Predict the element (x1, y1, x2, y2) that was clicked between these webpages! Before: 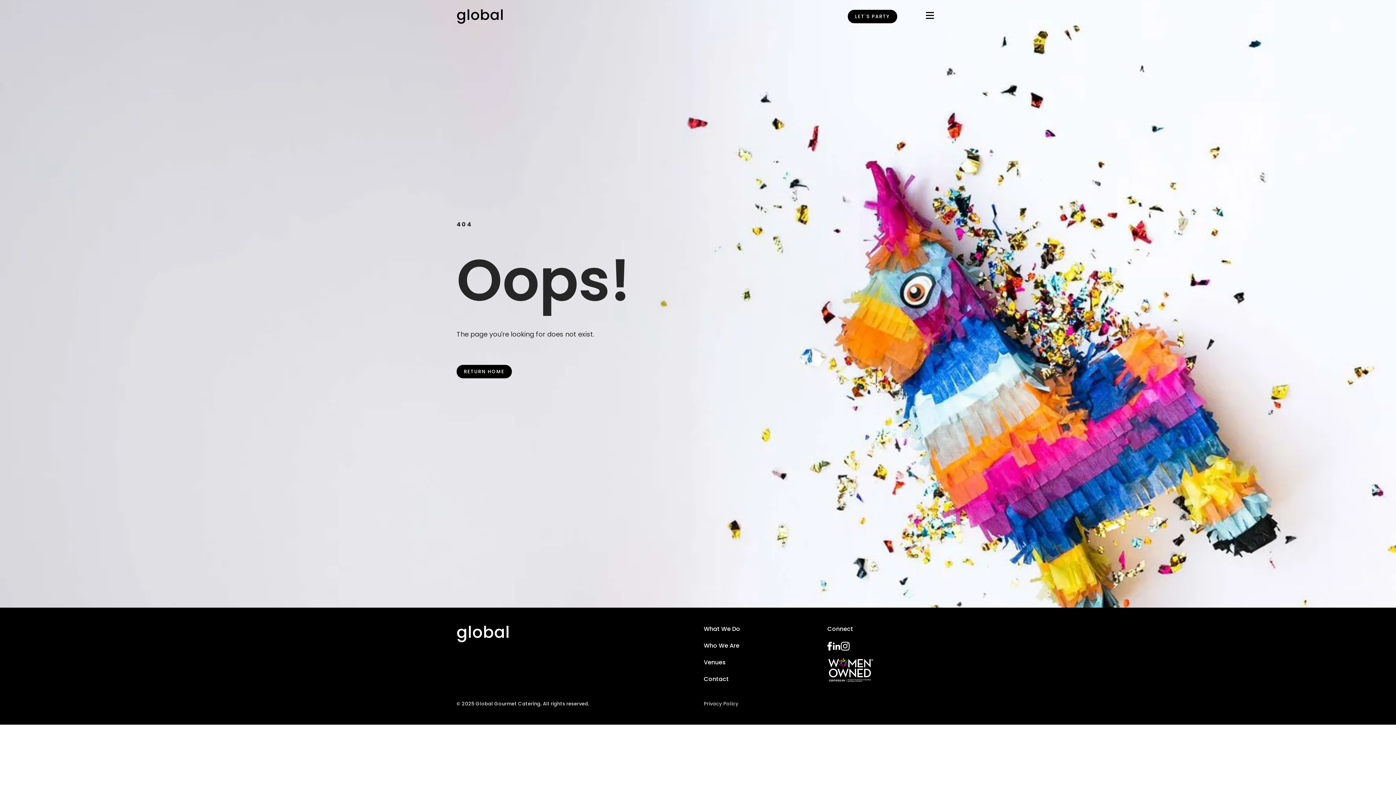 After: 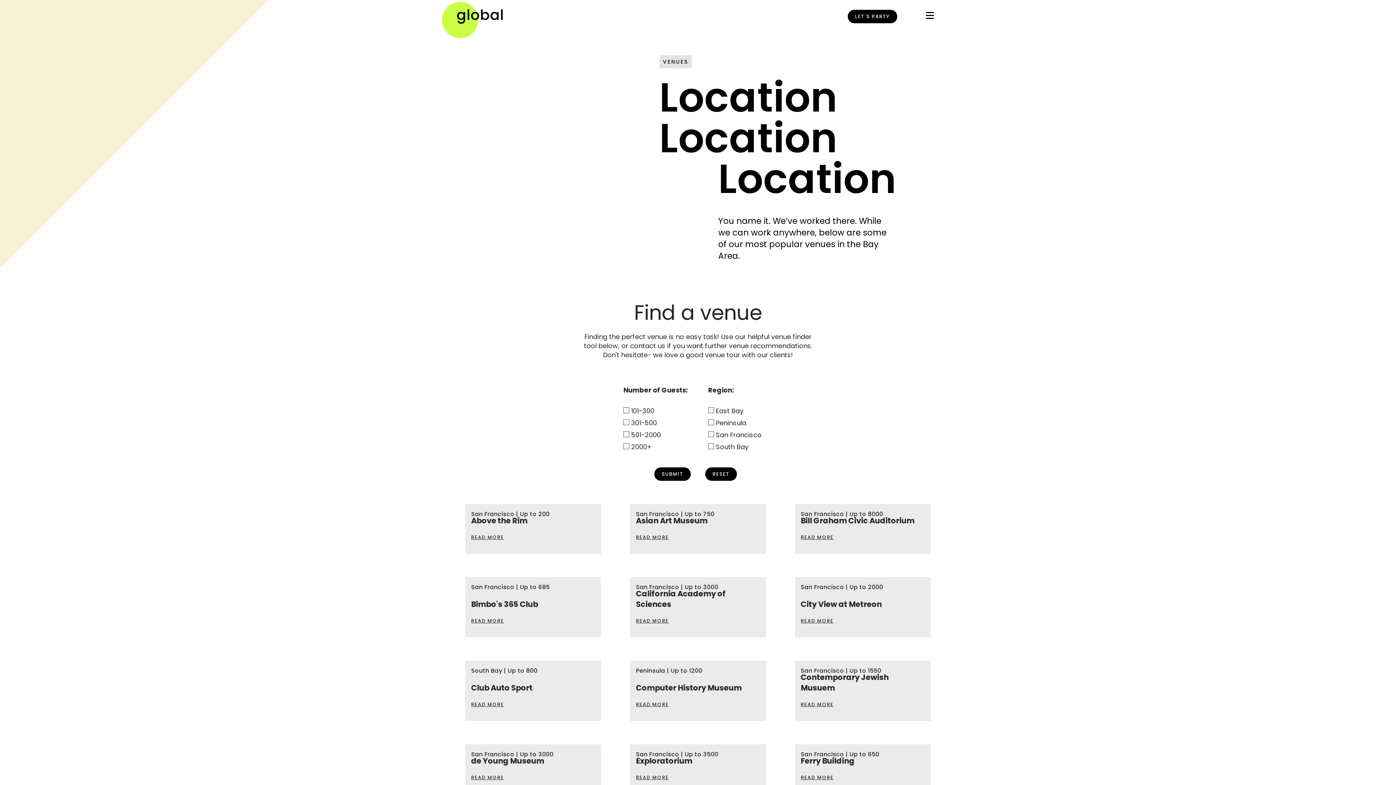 Action: bbox: (704, 658, 725, 666) label: Venues